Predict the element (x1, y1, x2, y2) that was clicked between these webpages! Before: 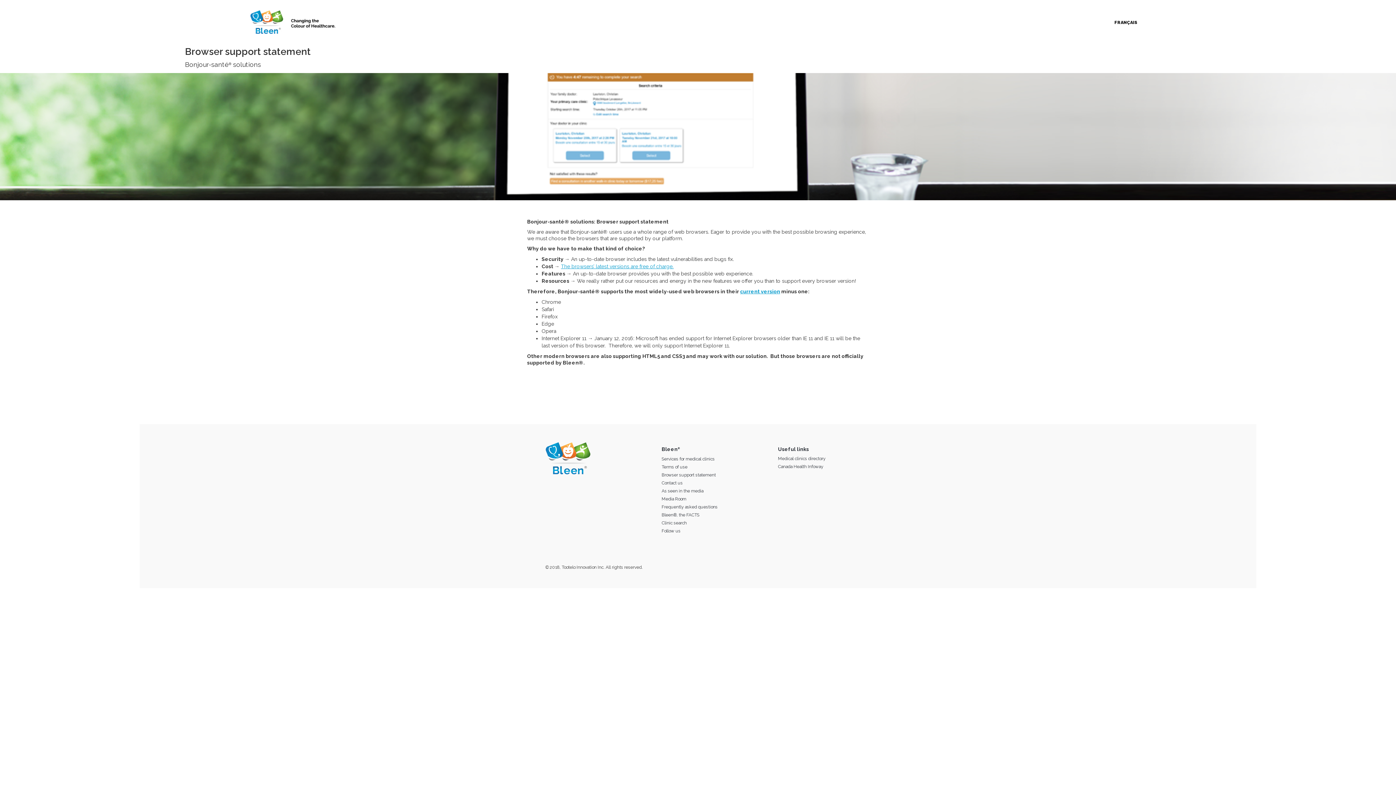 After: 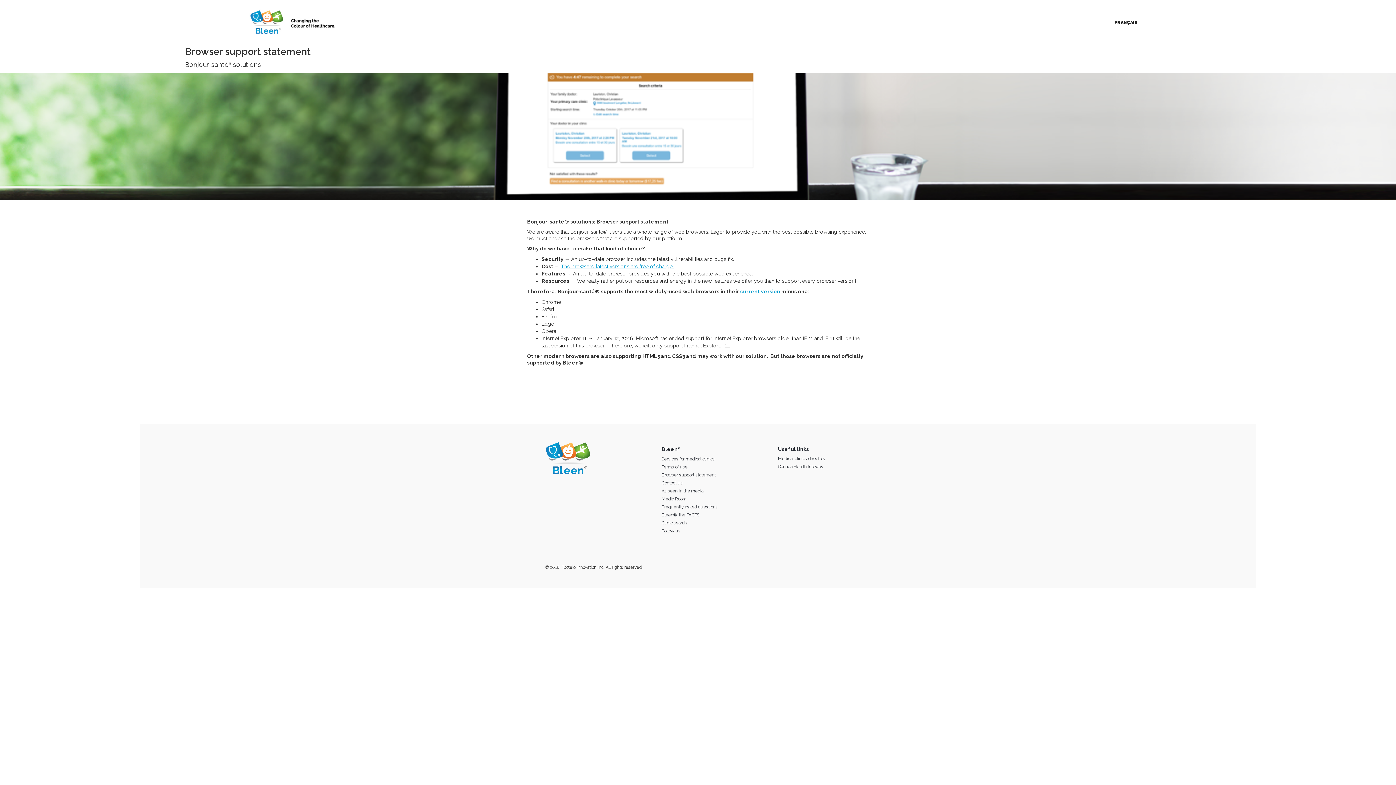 Action: bbox: (561, 263, 673, 269) label: The browsers’ latest versions are free of charge.